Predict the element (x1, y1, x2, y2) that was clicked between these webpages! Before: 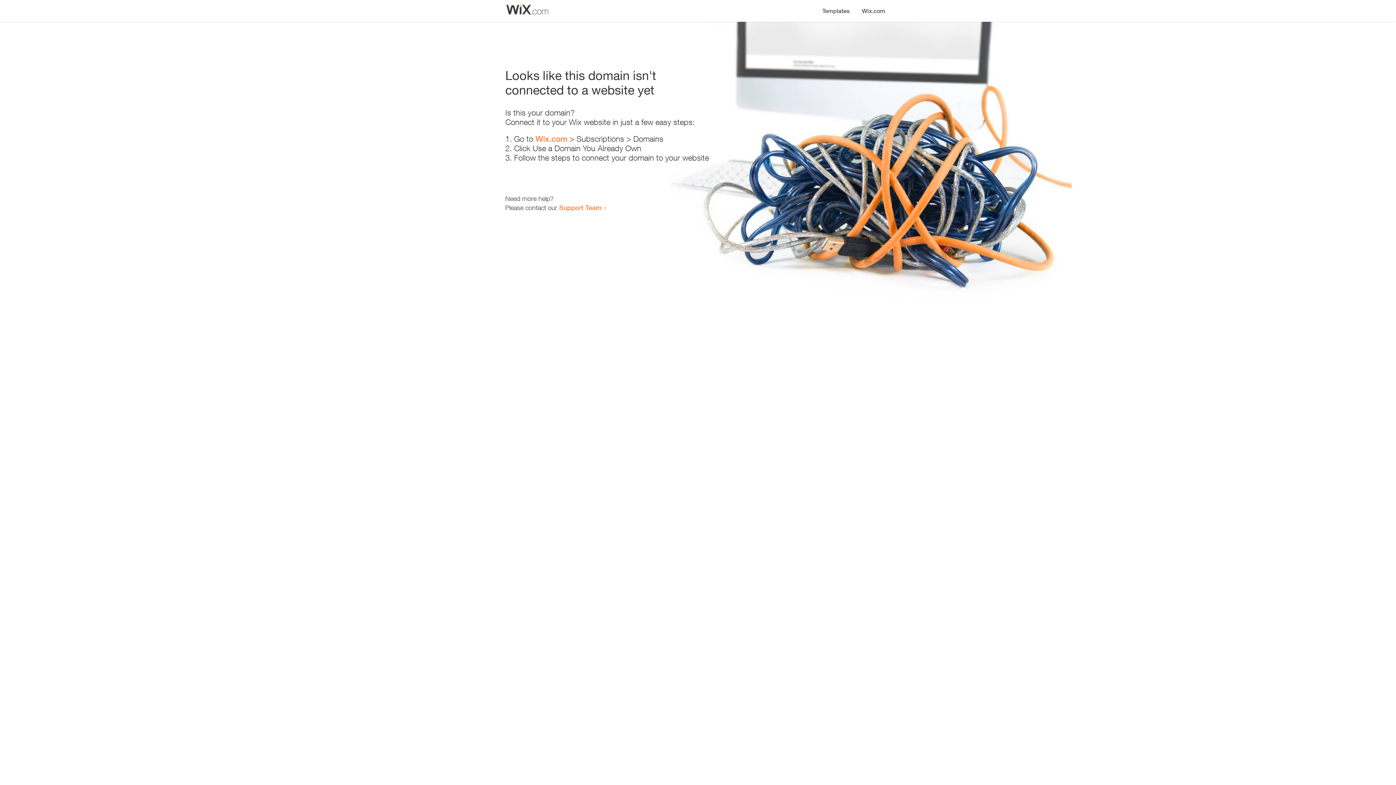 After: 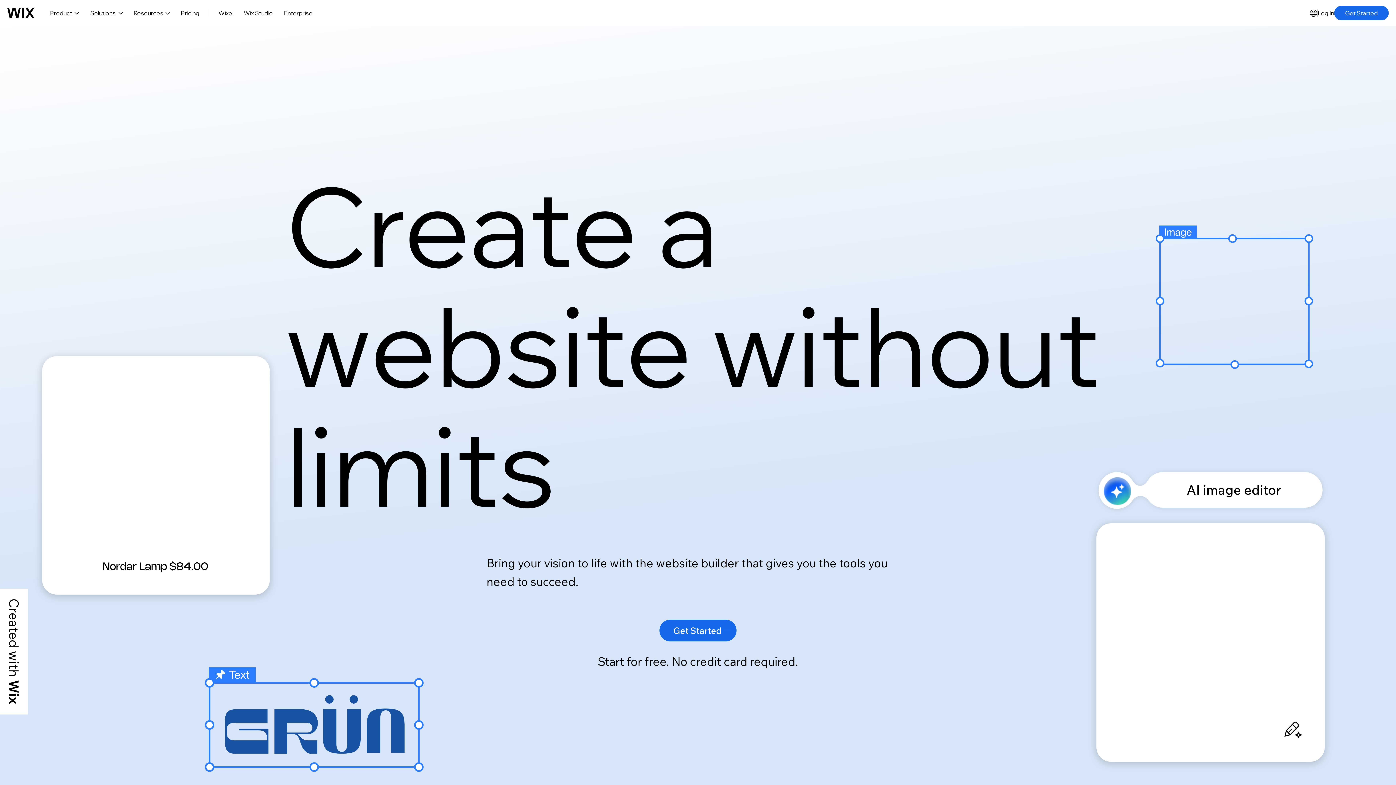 Action: label: Wix.com bbox: (535, 134, 567, 143)